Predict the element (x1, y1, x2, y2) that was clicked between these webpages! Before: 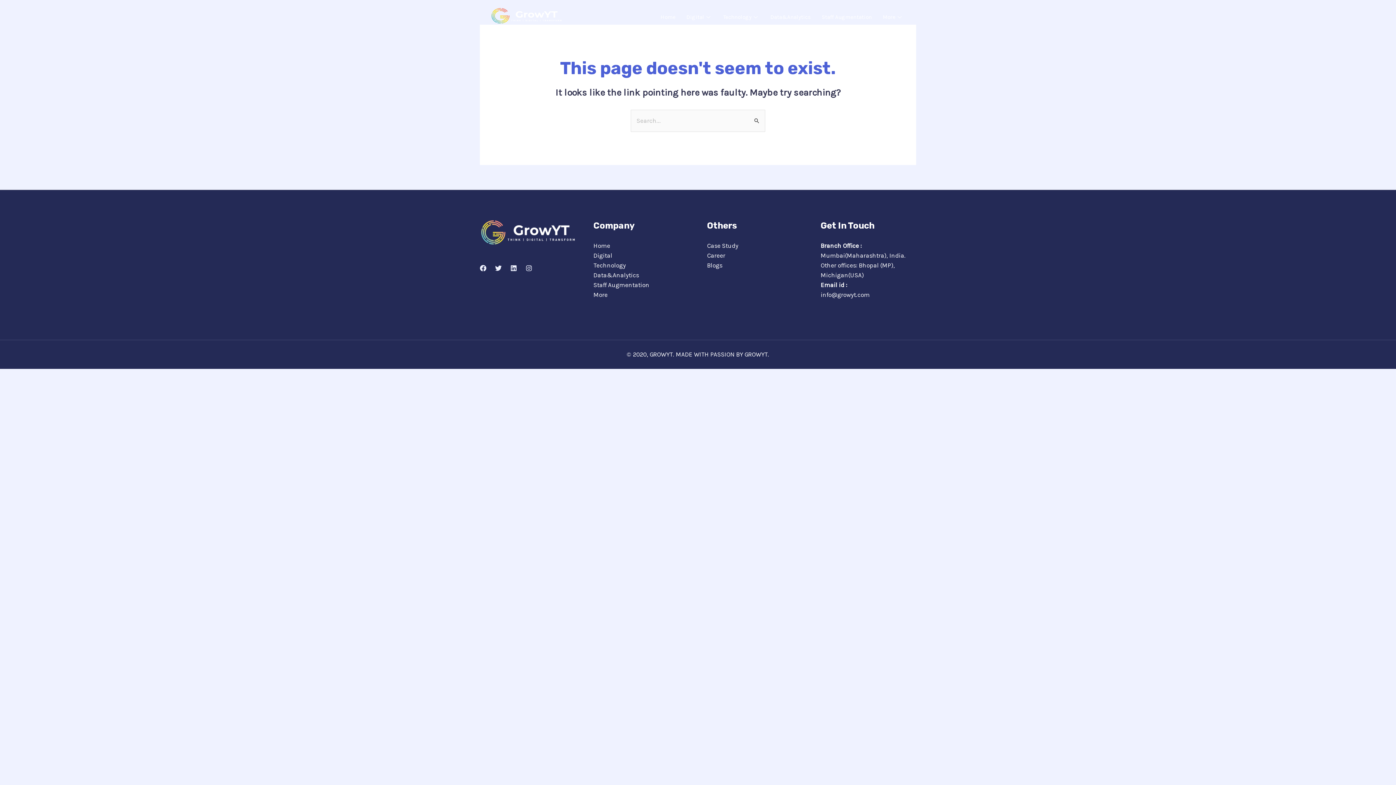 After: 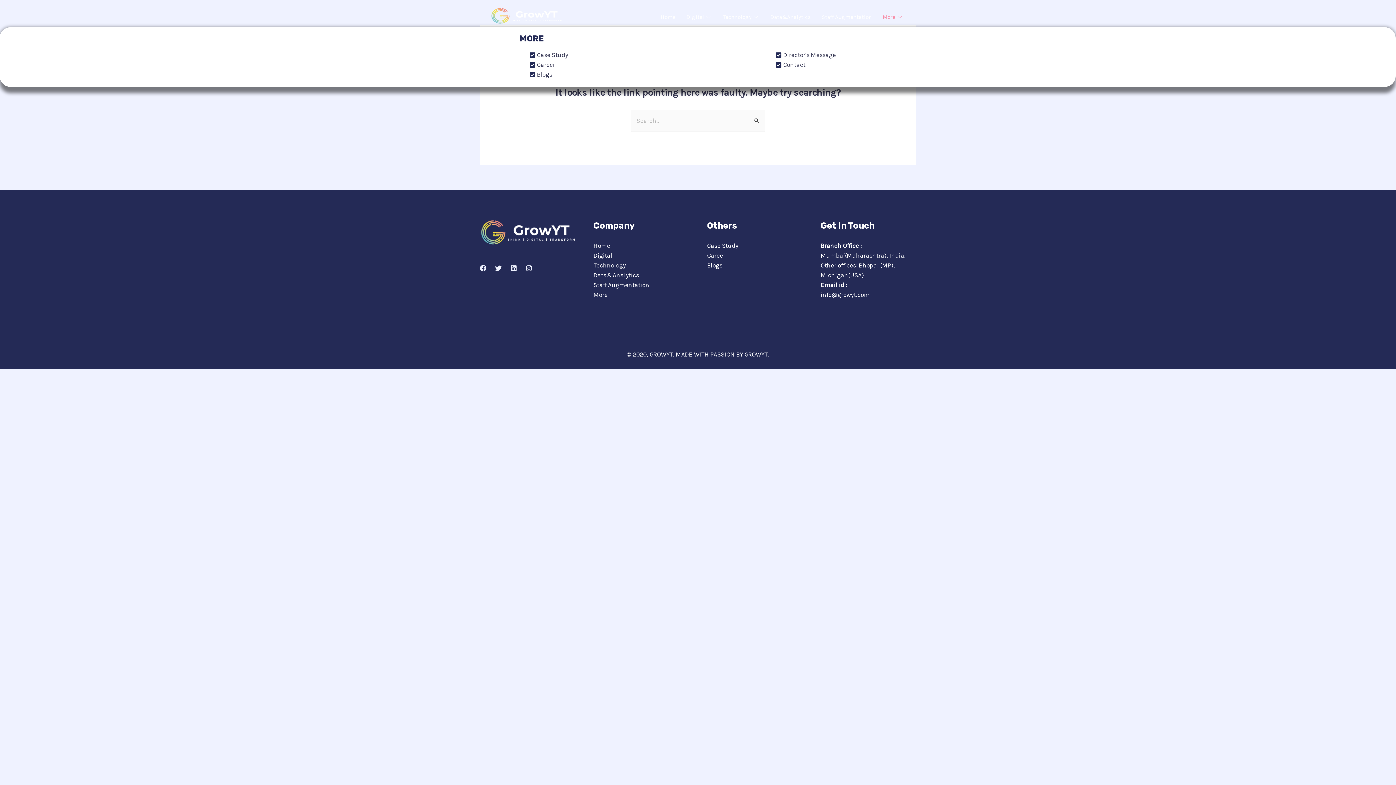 Action: bbox: (877, 7, 909, 27) label: More